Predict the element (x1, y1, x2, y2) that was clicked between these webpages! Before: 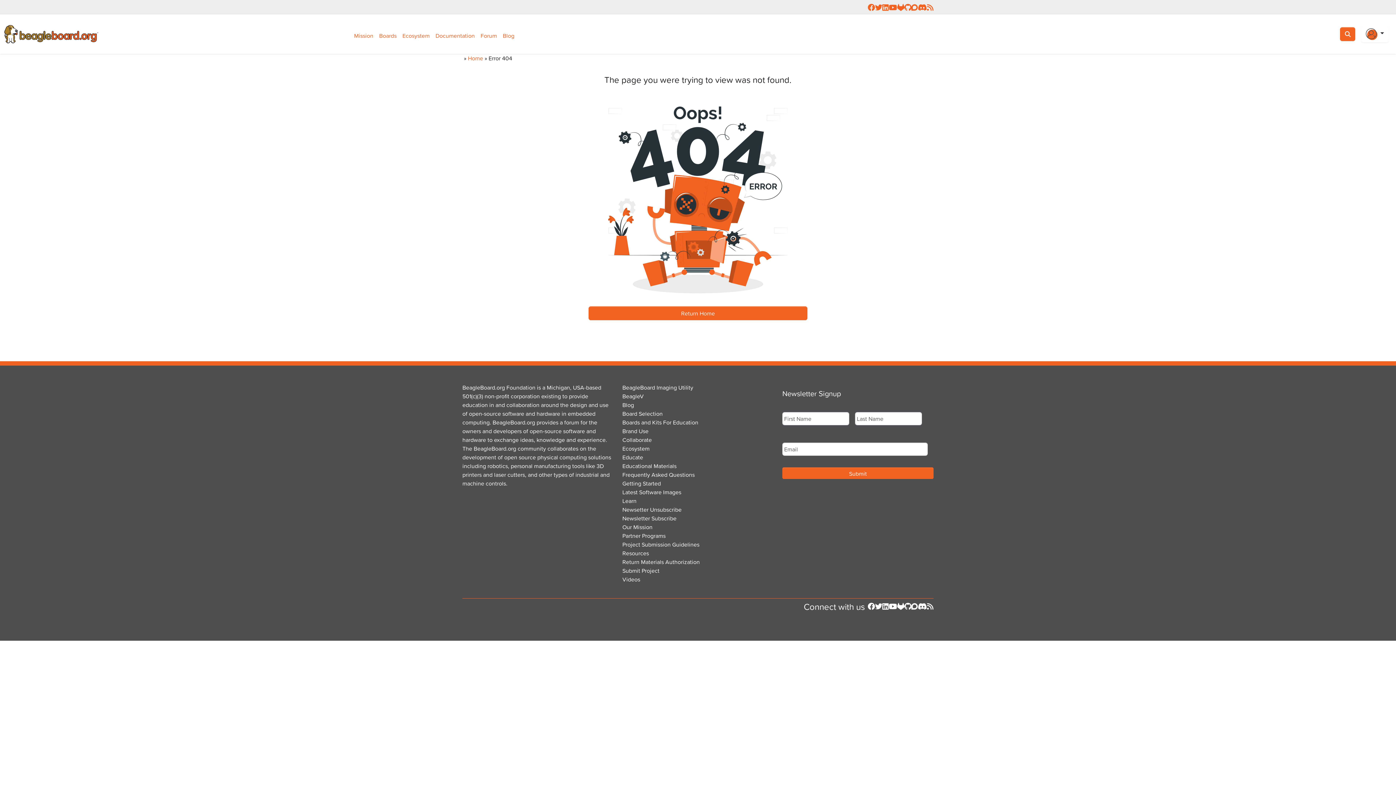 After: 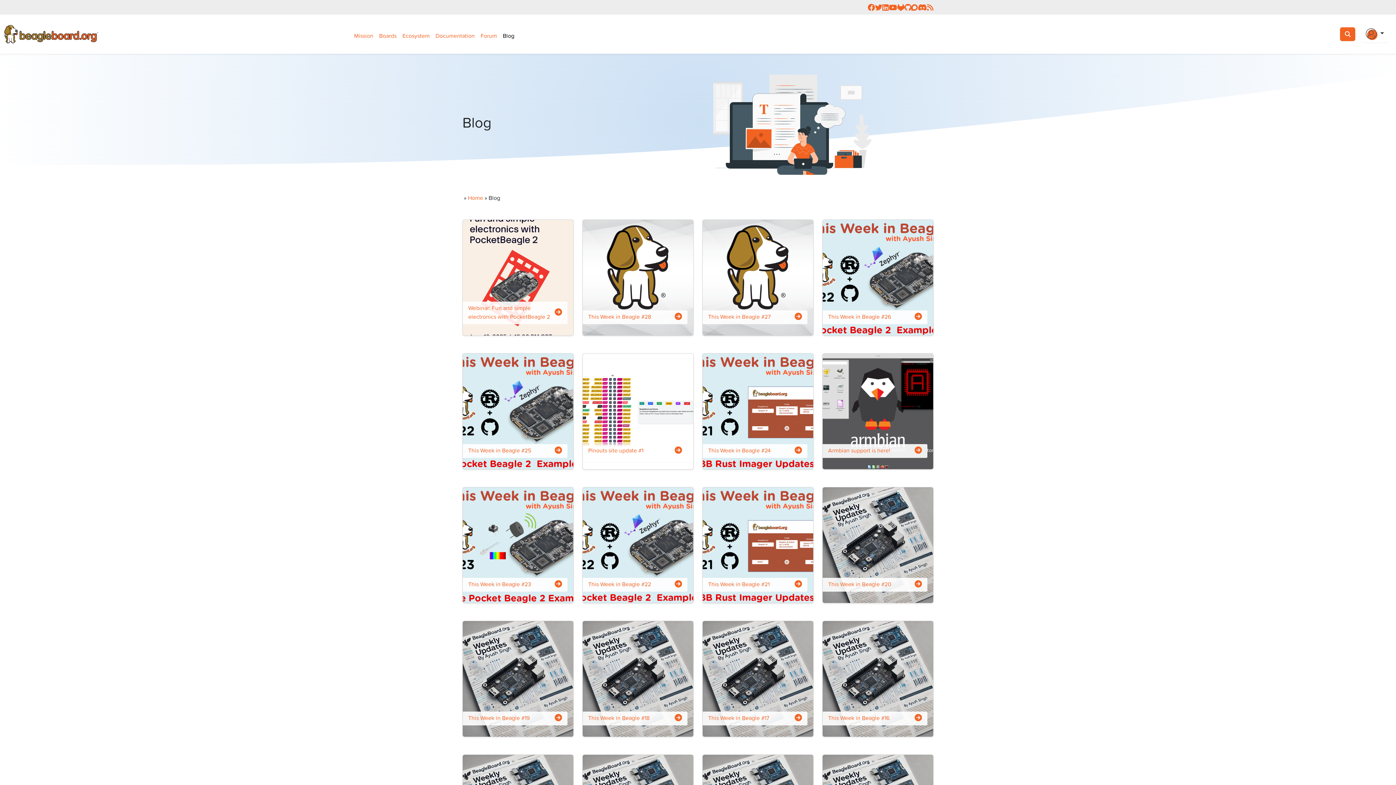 Action: bbox: (927, 2, 933, 11) label: Read BeagleBoard Blog